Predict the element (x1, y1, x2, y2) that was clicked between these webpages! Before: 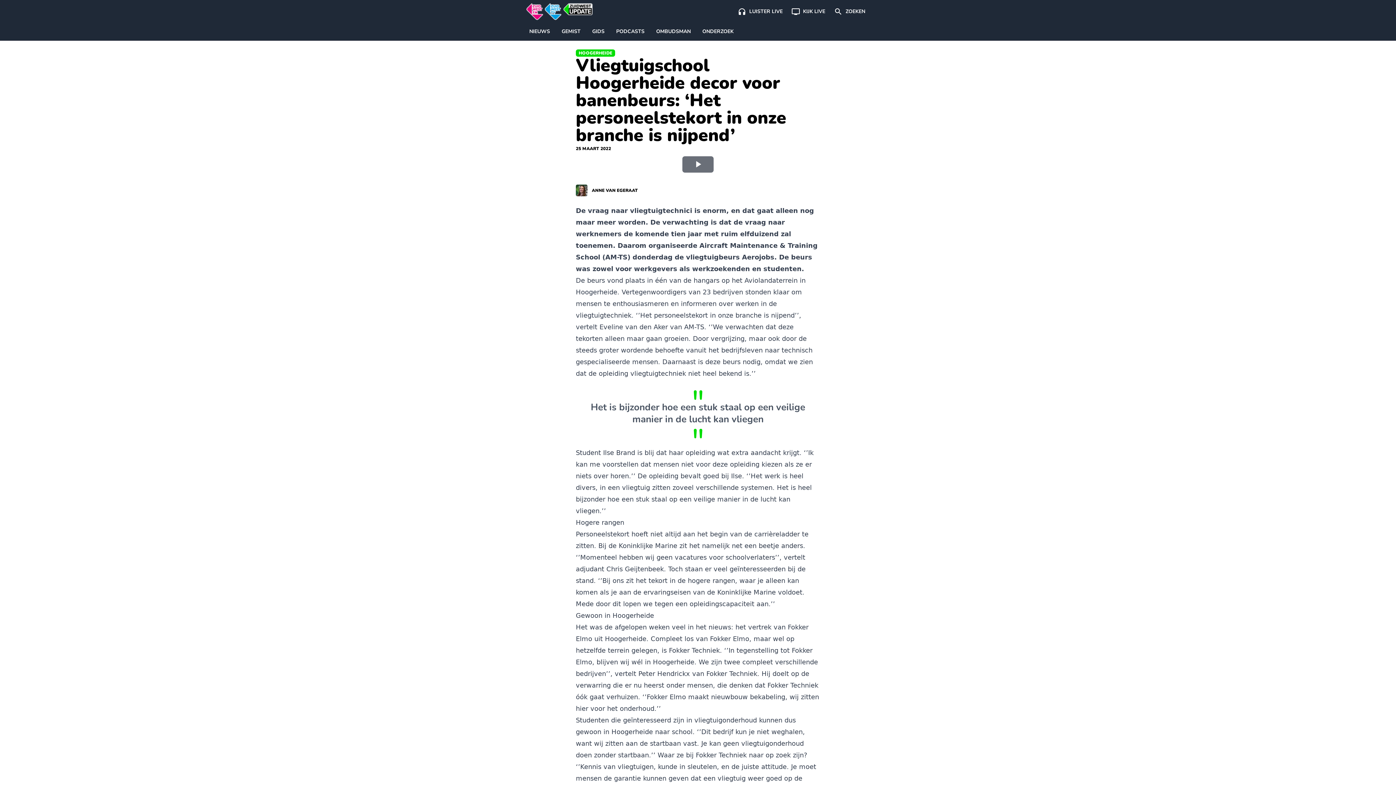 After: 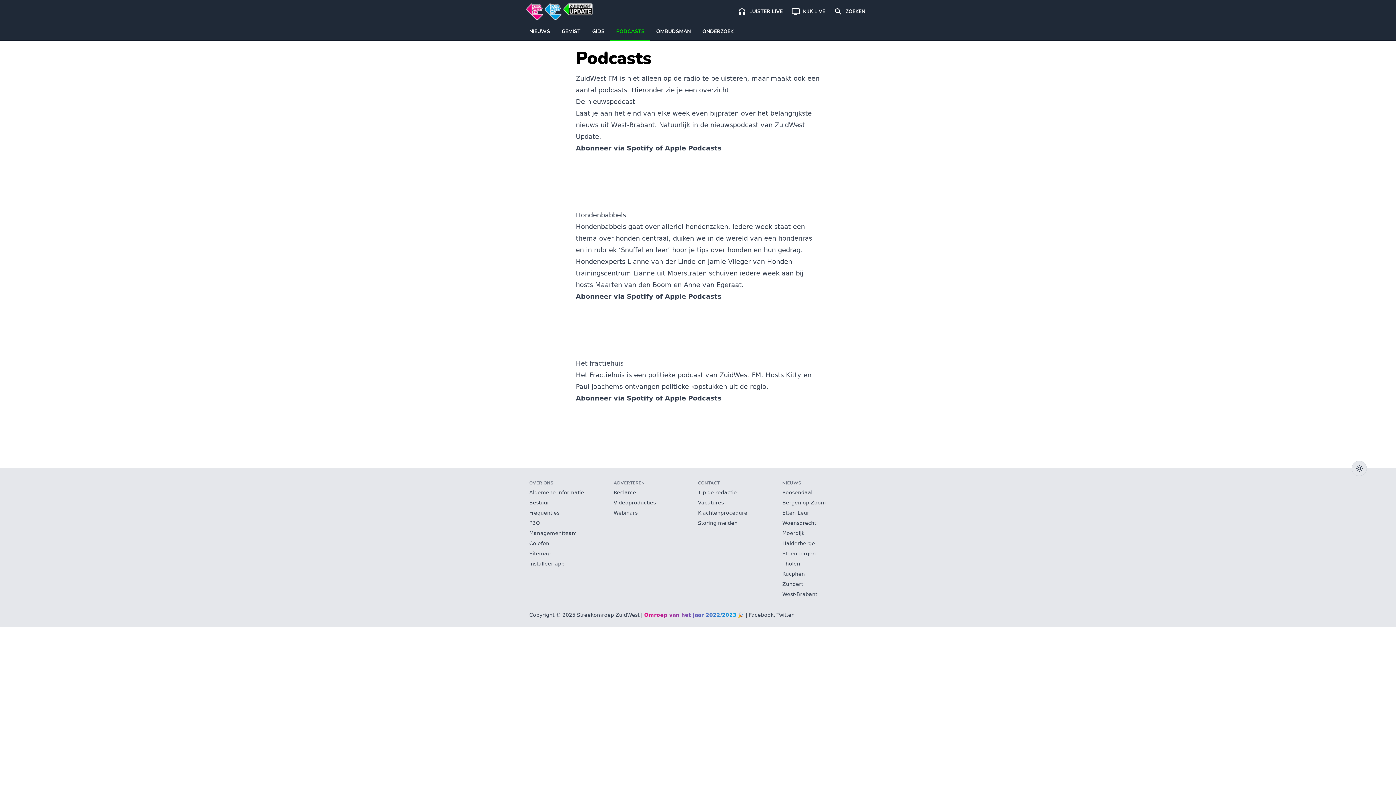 Action: label: PODCASTS bbox: (610, 23, 650, 40)